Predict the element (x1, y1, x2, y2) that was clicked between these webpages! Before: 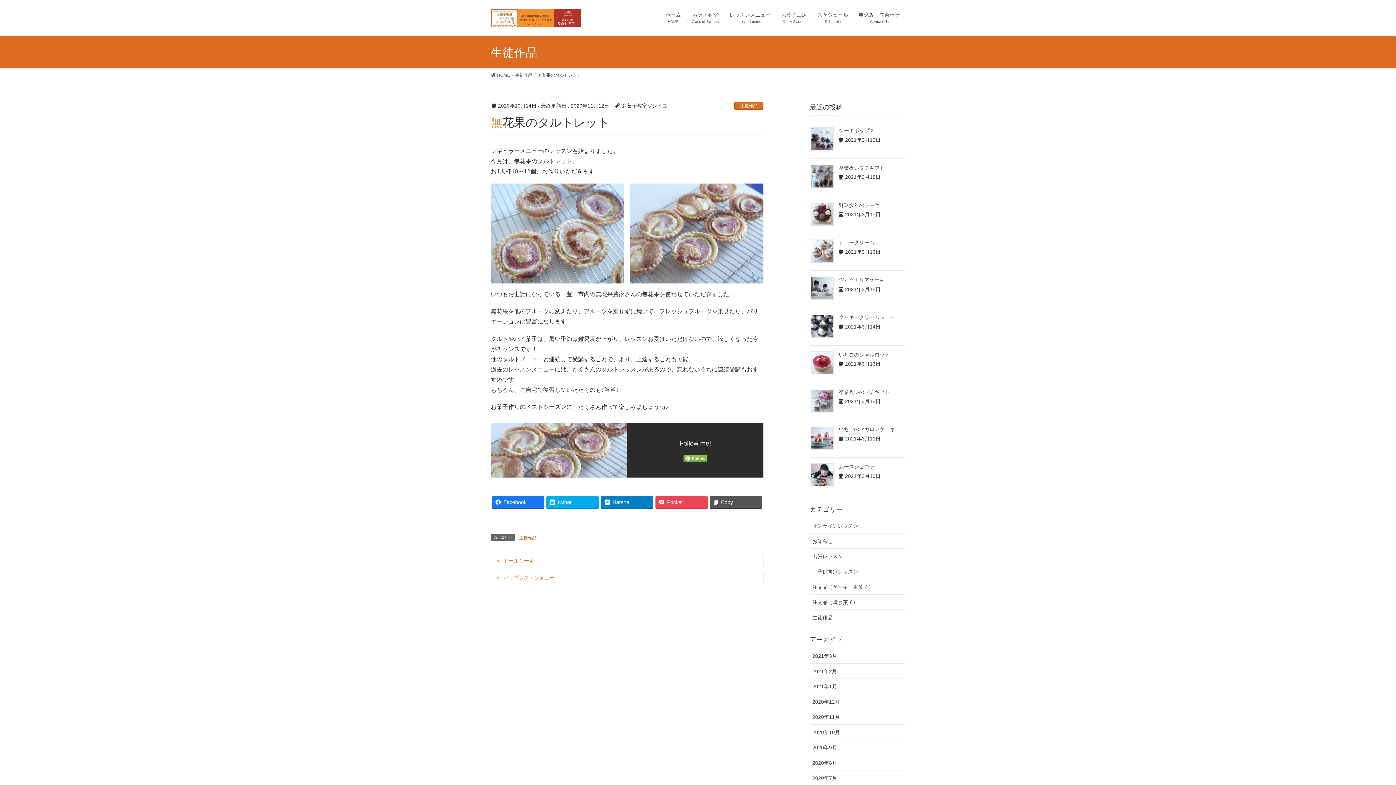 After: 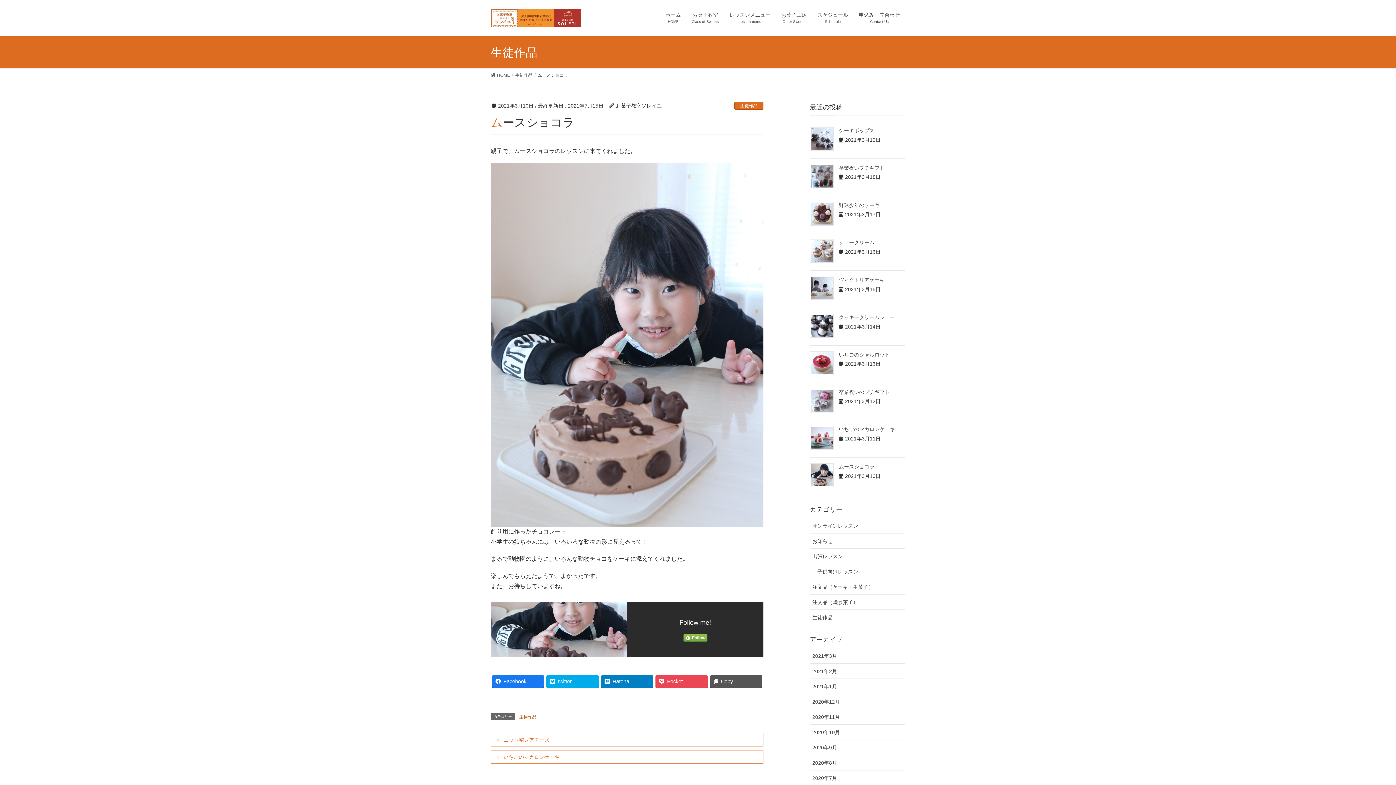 Action: bbox: (839, 464, 874, 469) label: ムースショコラ